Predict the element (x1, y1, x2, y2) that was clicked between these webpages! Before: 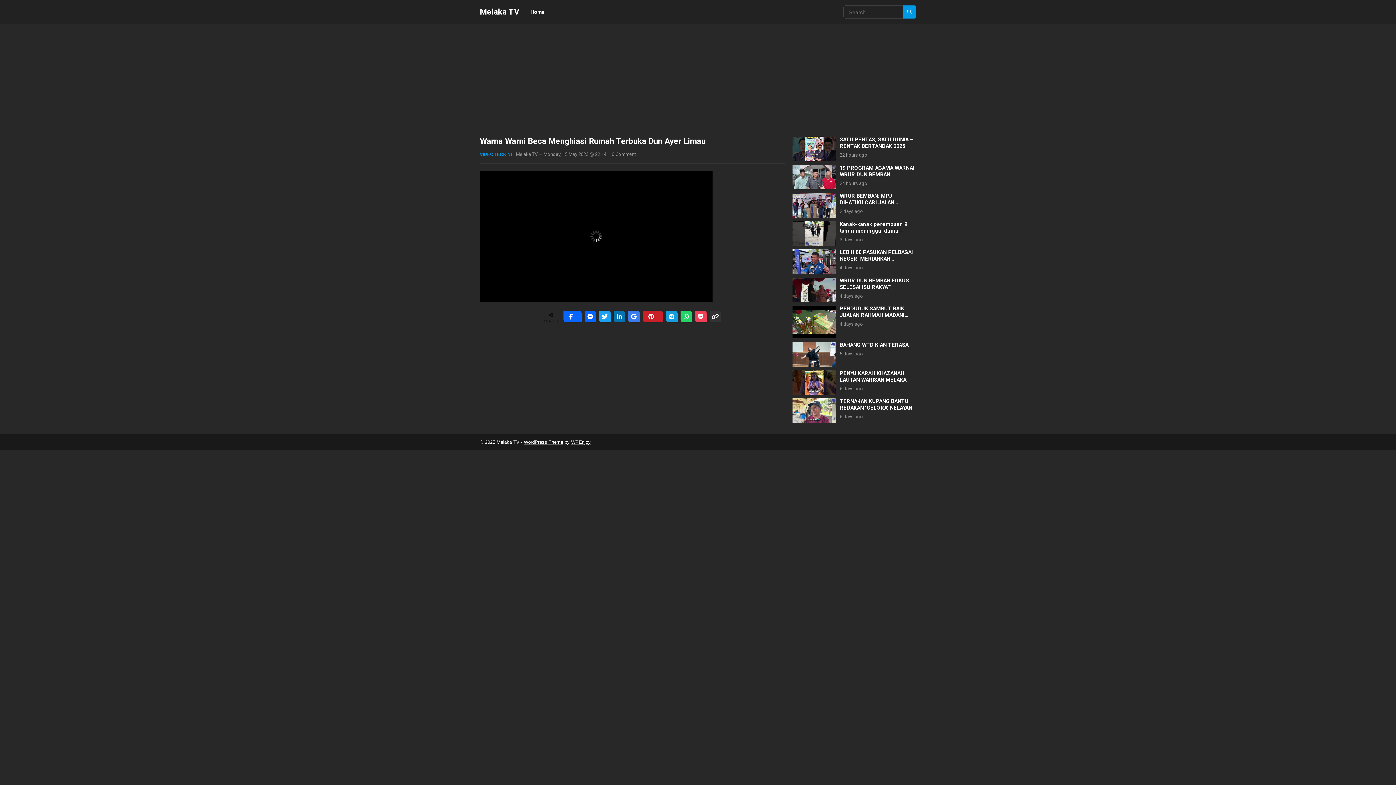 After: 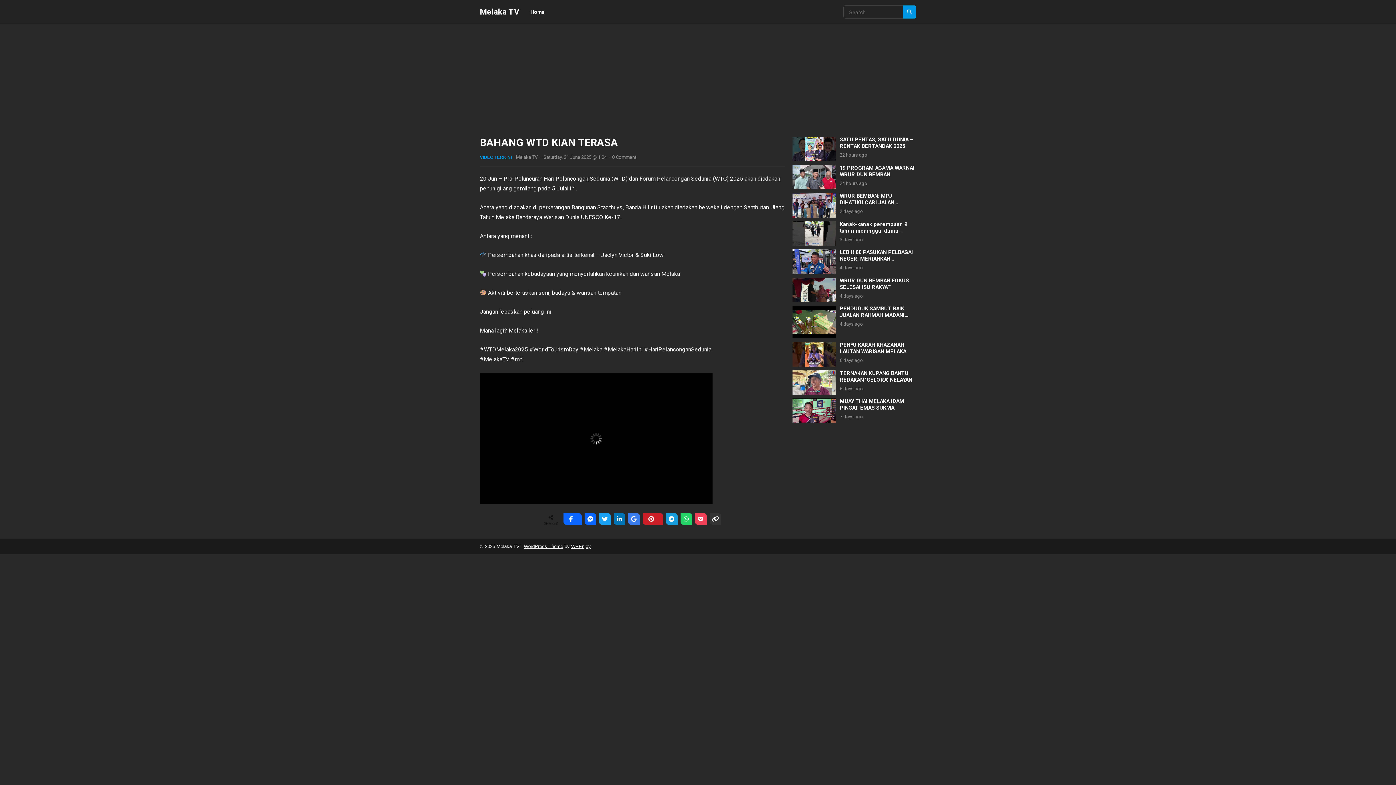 Action: bbox: (792, 342, 836, 366)